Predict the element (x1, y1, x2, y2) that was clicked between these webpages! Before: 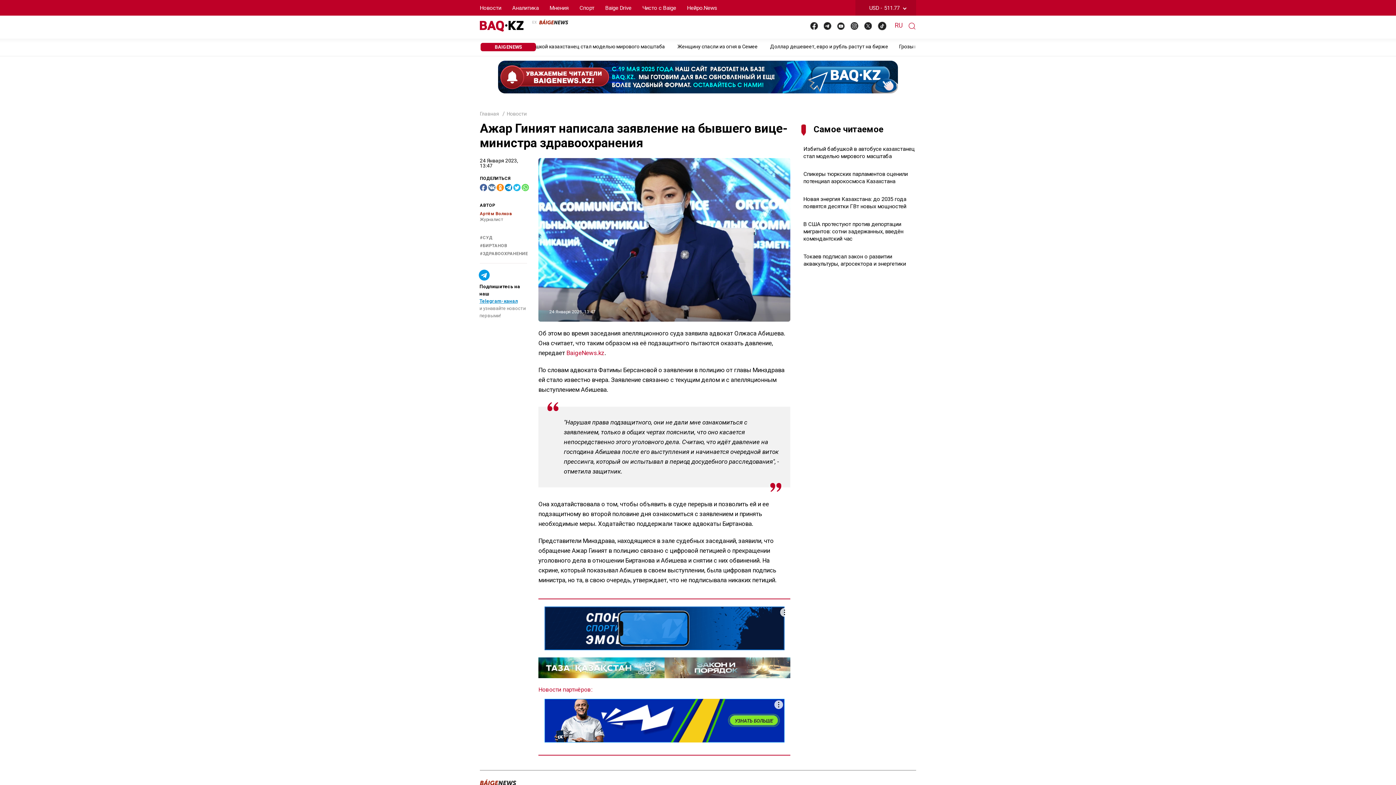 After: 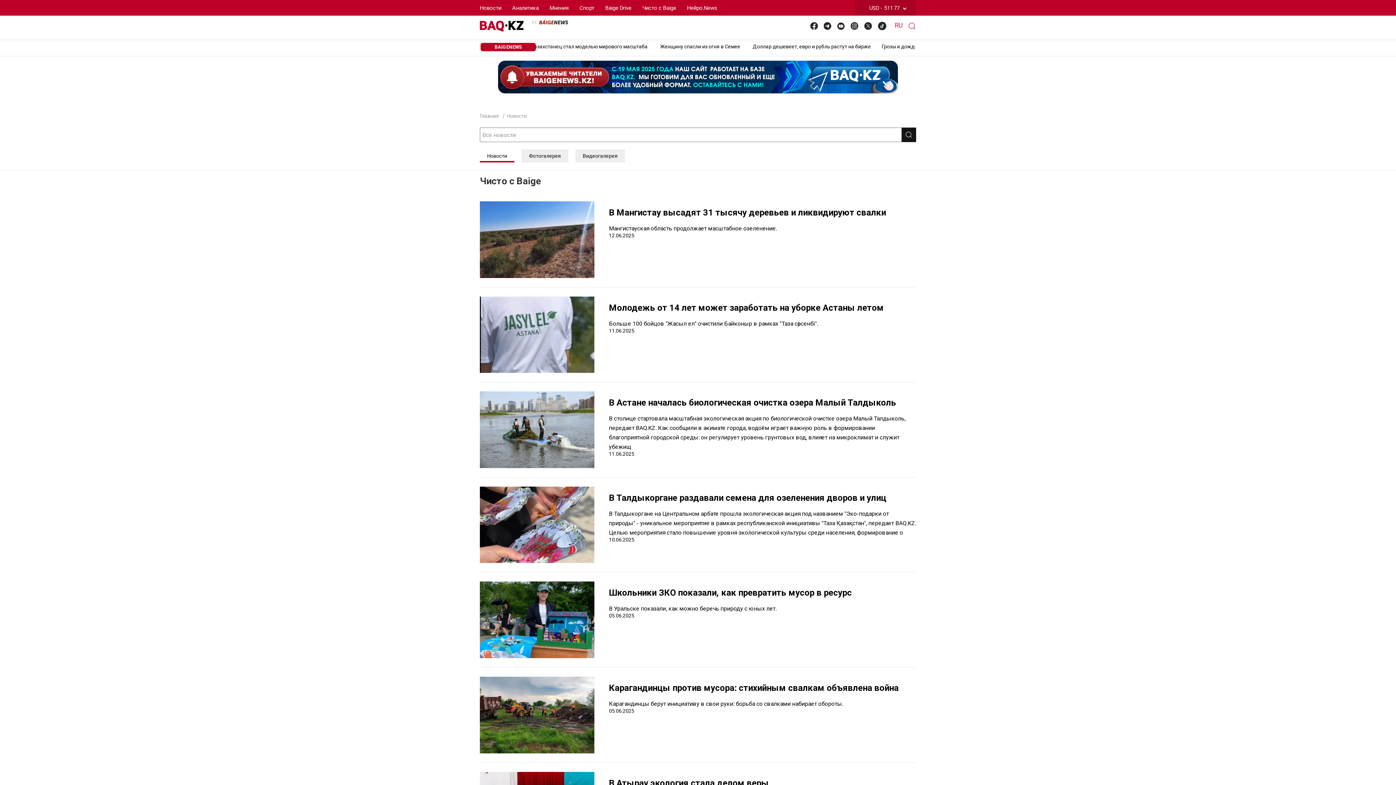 Action: bbox: (538, 657, 664, 678)